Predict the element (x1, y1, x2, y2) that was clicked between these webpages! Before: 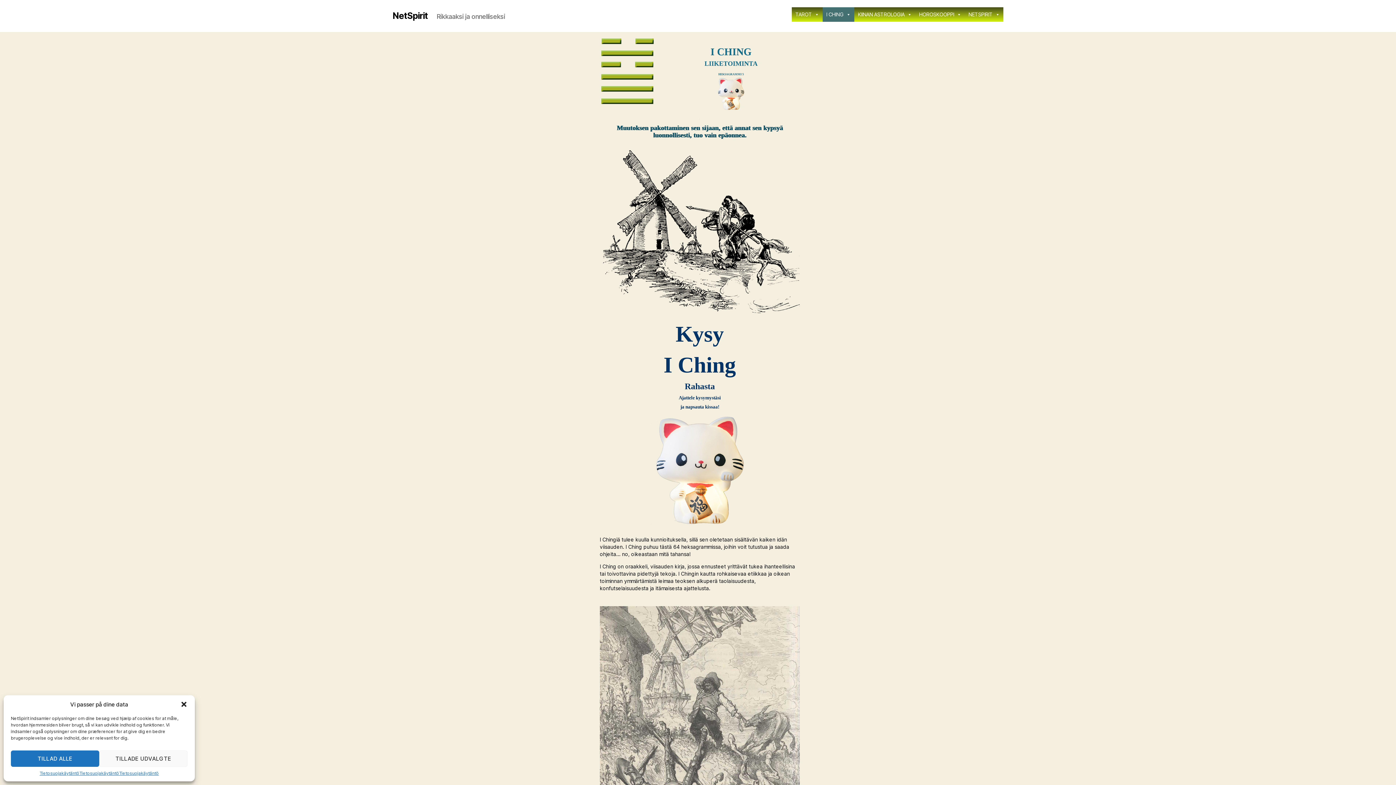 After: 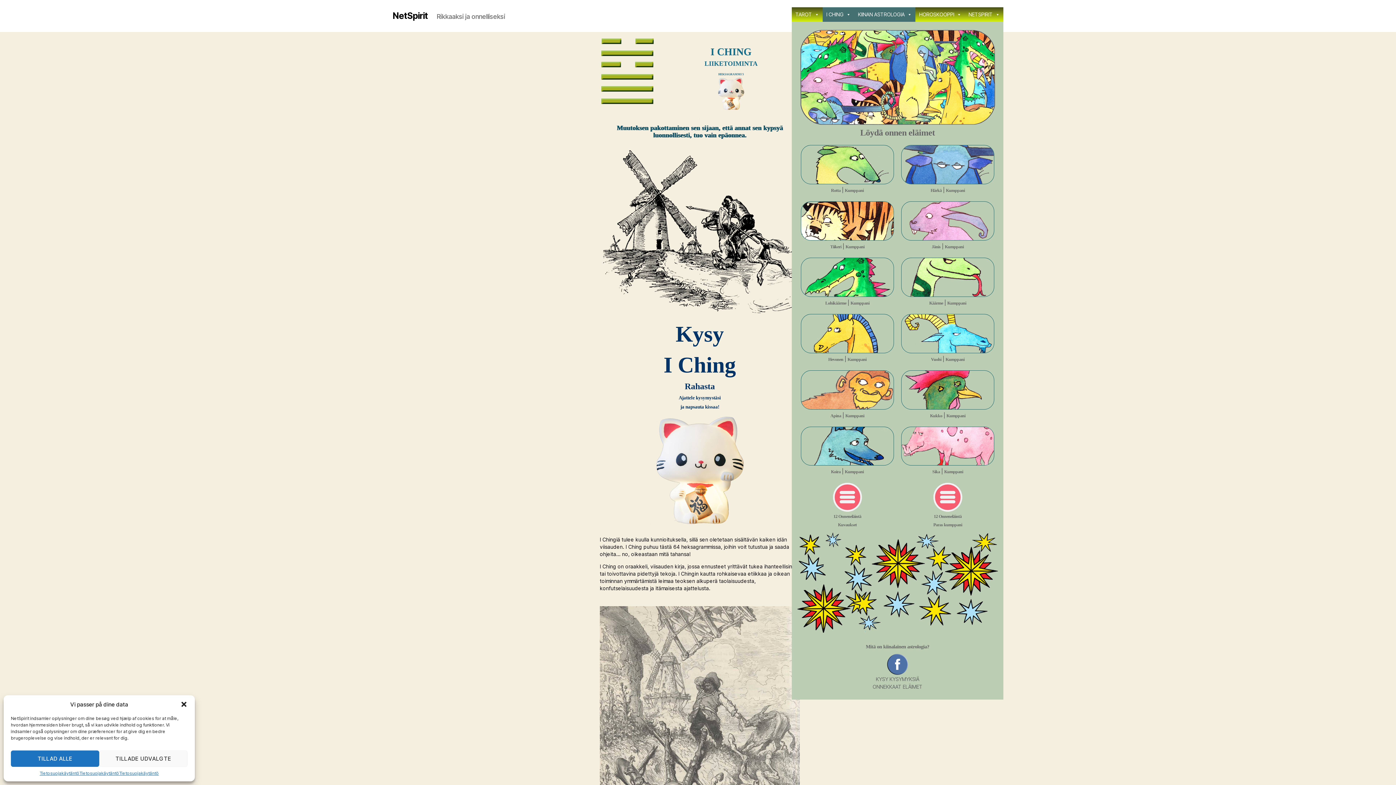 Action: label: KIINAN ASTROLOGIA bbox: (854, 7, 915, 21)